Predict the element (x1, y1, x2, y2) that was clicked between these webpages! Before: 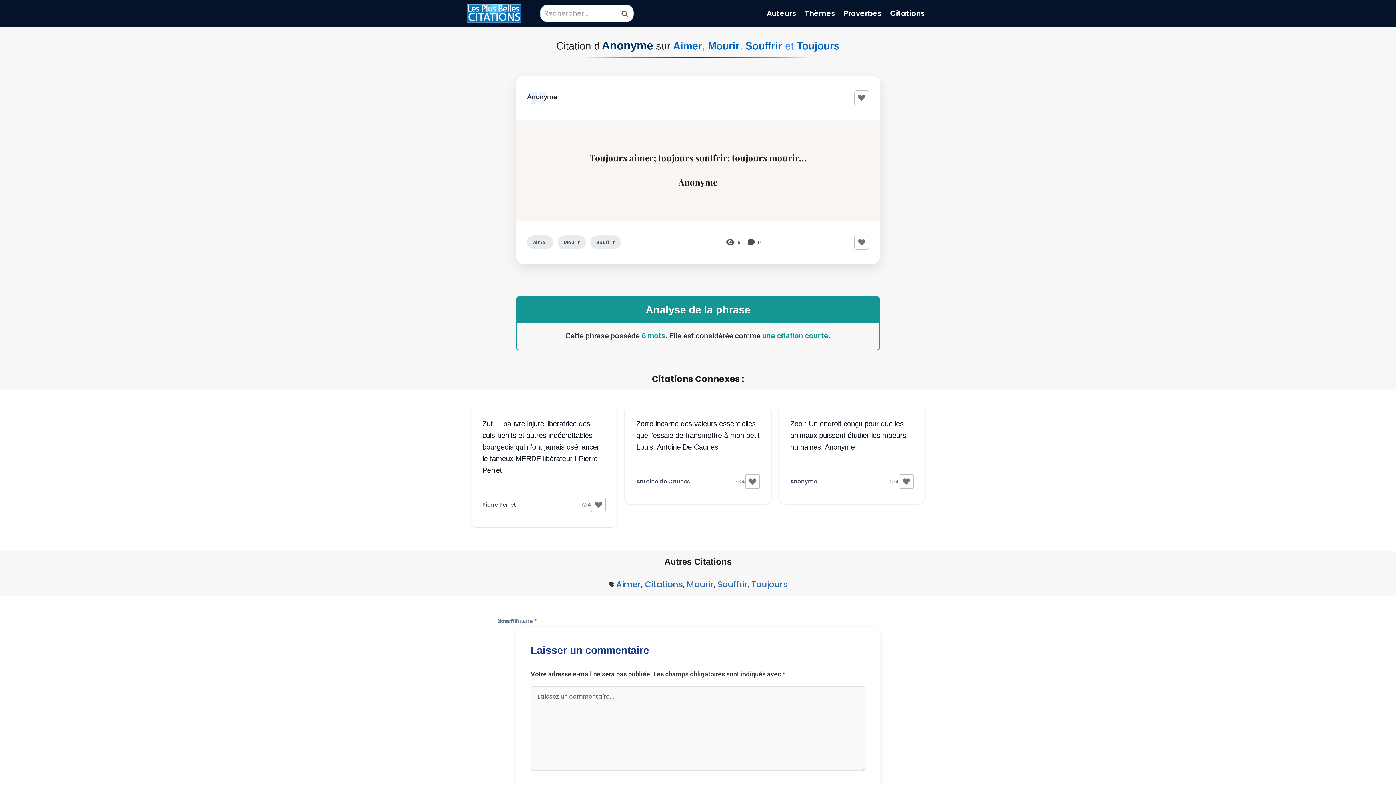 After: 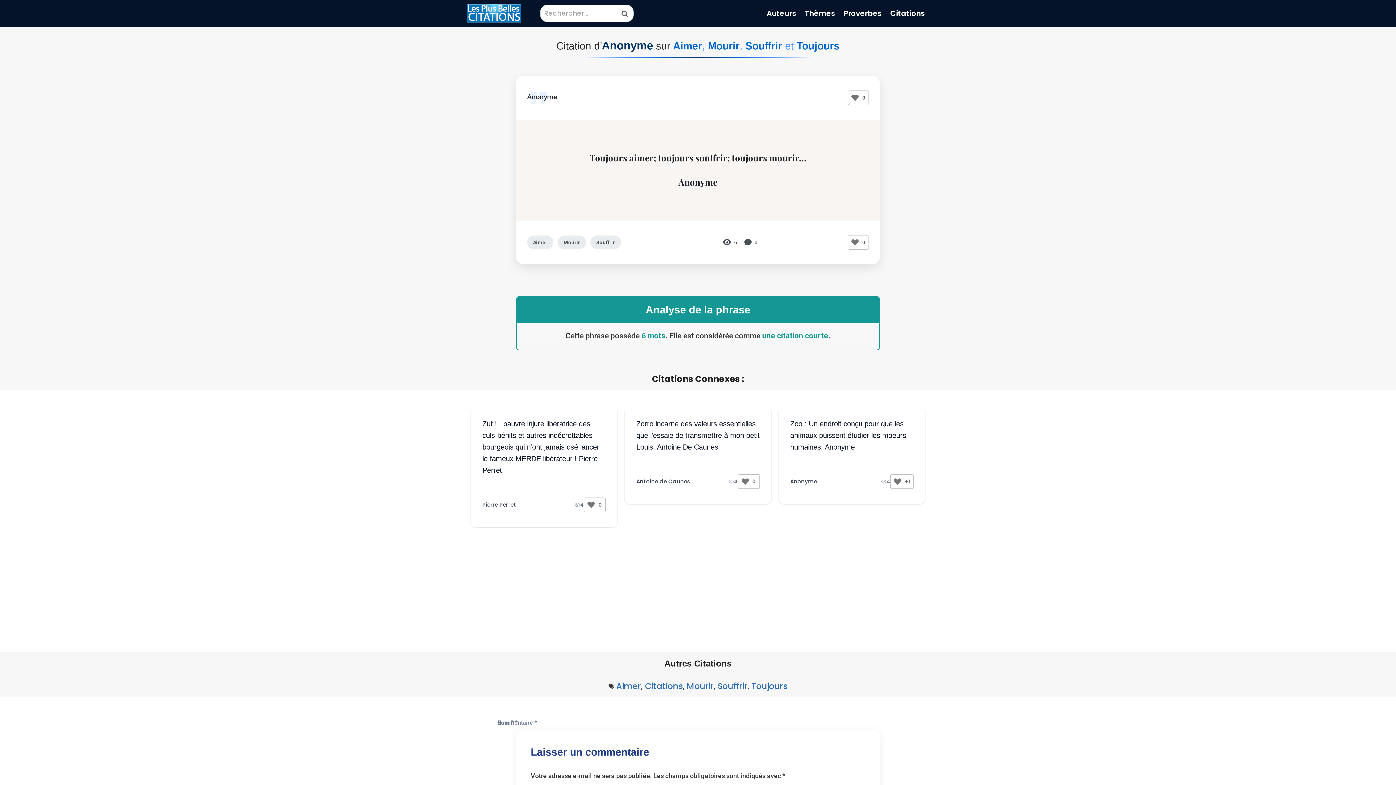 Action: label: Bouton J’aime bbox: (593, 499, 604, 510)